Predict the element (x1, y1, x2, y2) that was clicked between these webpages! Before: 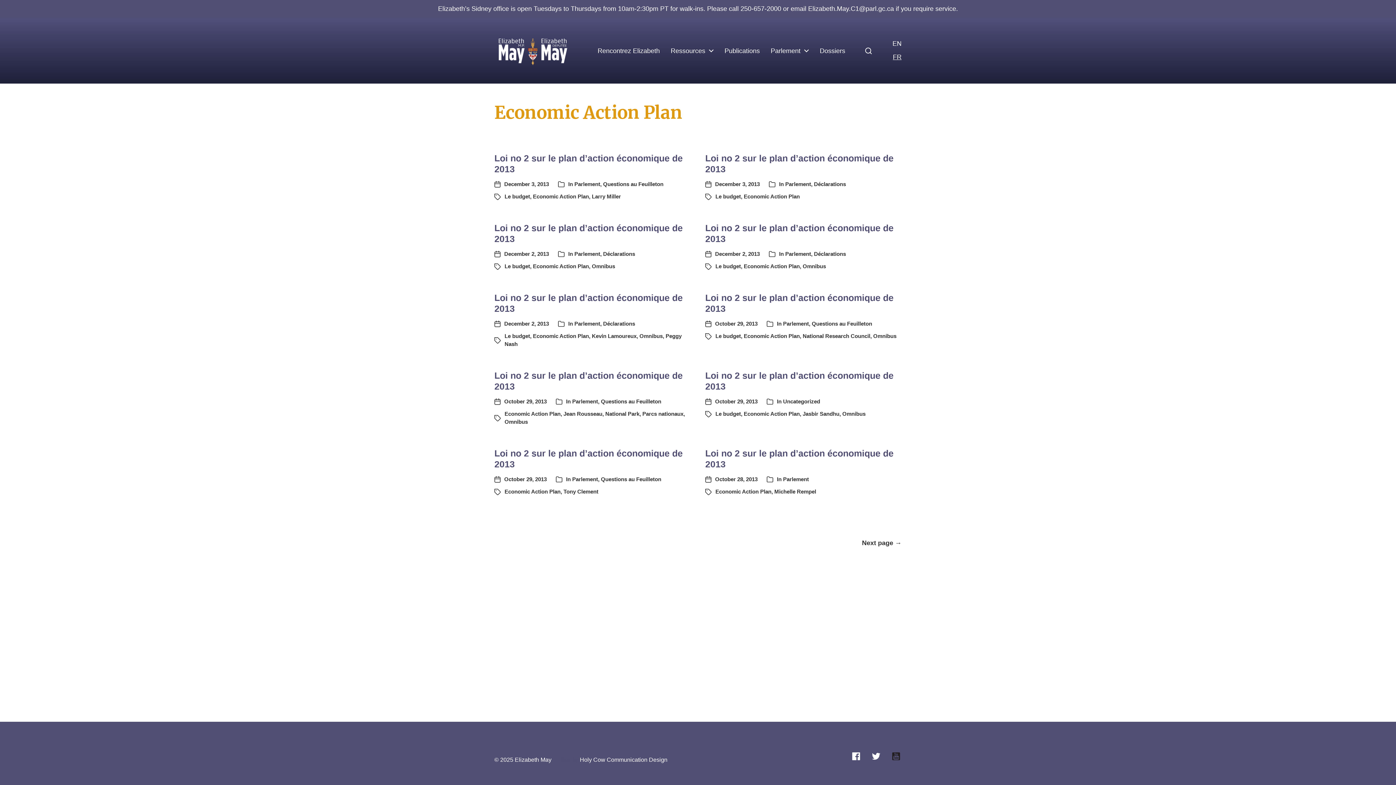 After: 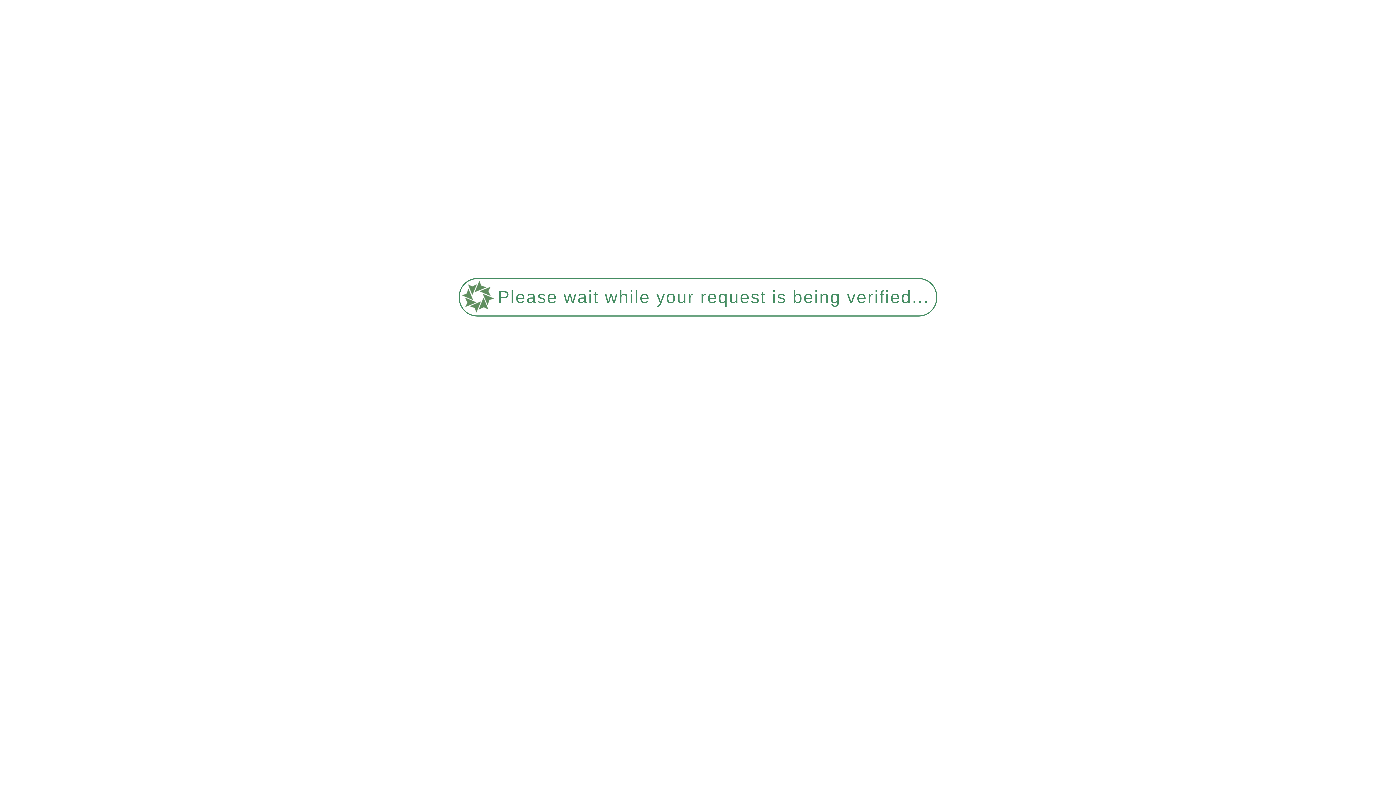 Action: label: Uncategorized bbox: (783, 398, 820, 404)